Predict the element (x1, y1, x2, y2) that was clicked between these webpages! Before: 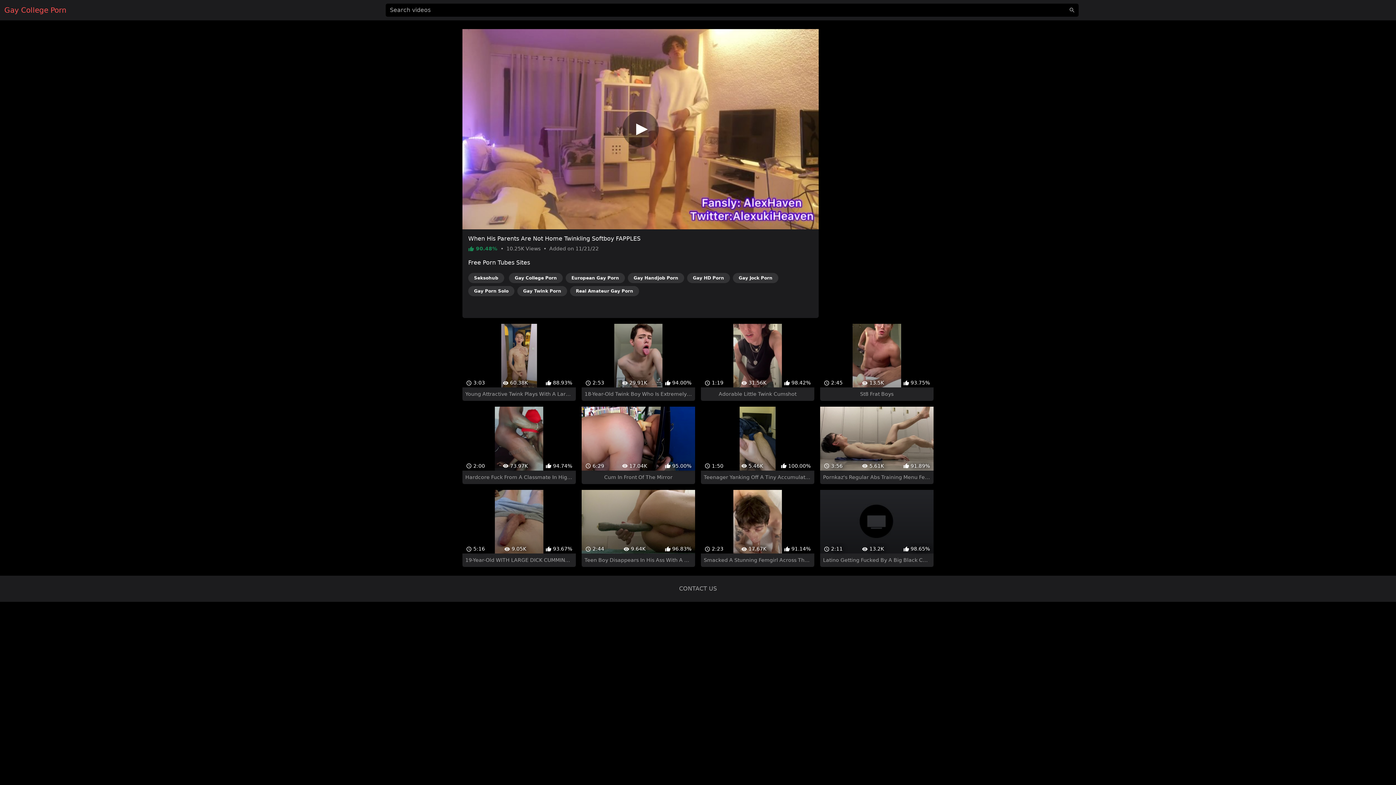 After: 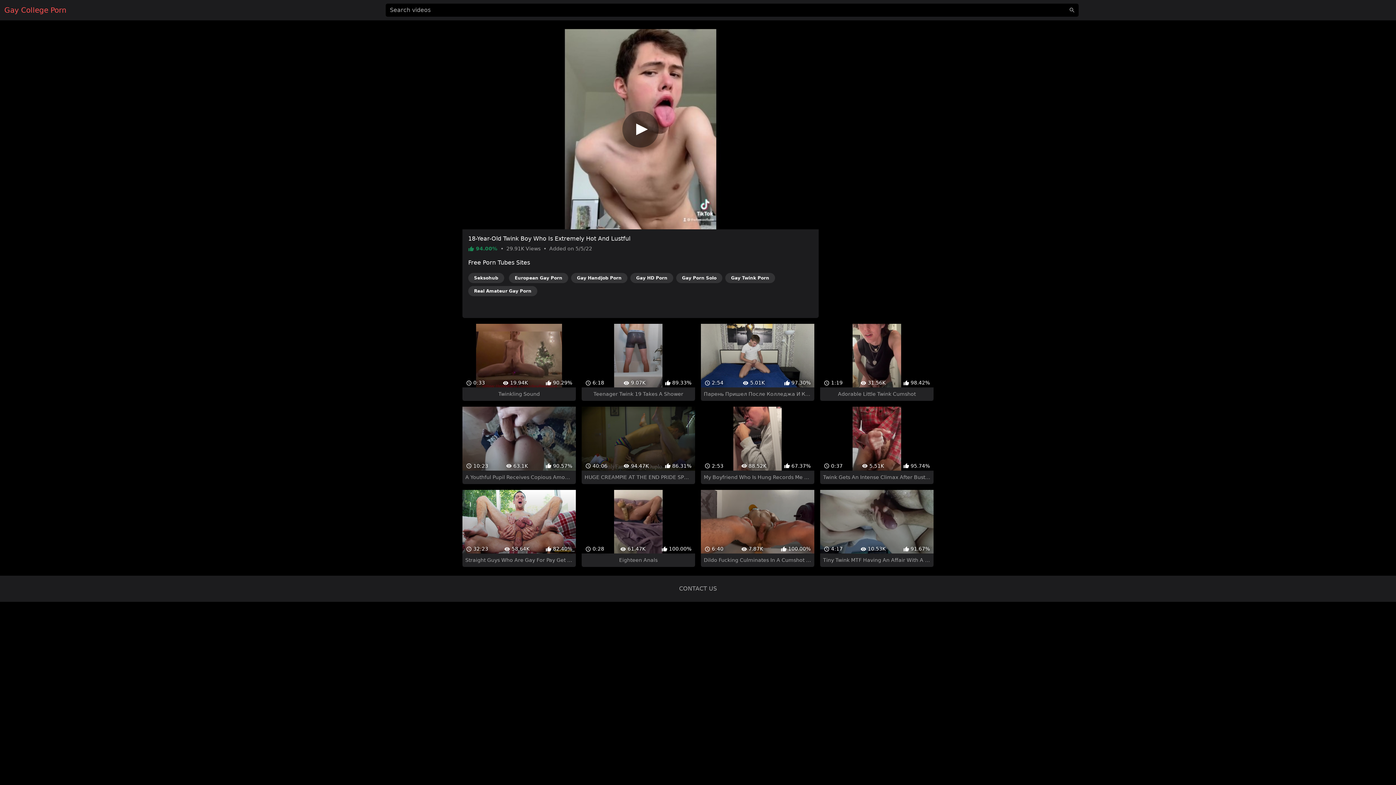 Action: bbox: (581, 311, 695, 388) label:  2:53
 29.91K
 94.00%
18-Year-Old Twink Boy Who Is Extremely Hot And Lustful